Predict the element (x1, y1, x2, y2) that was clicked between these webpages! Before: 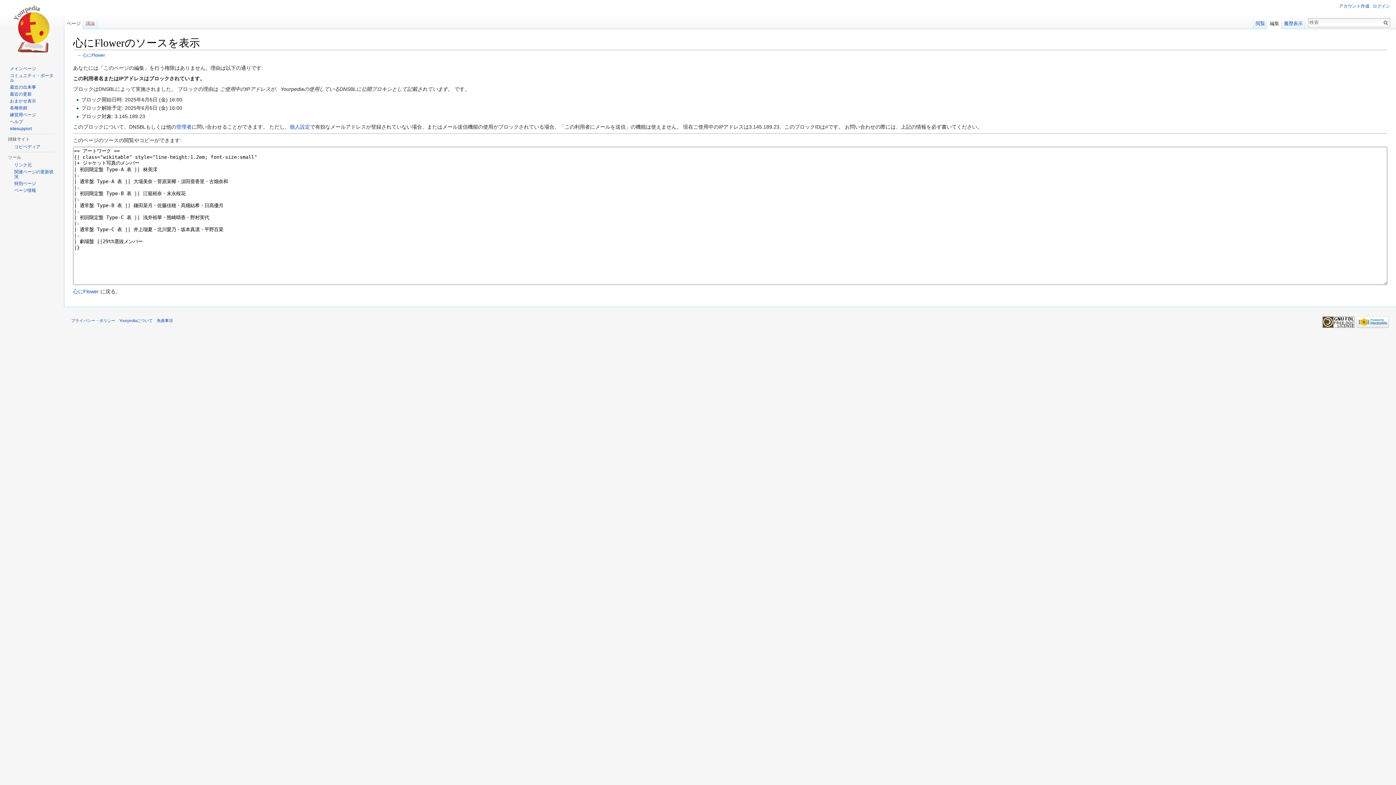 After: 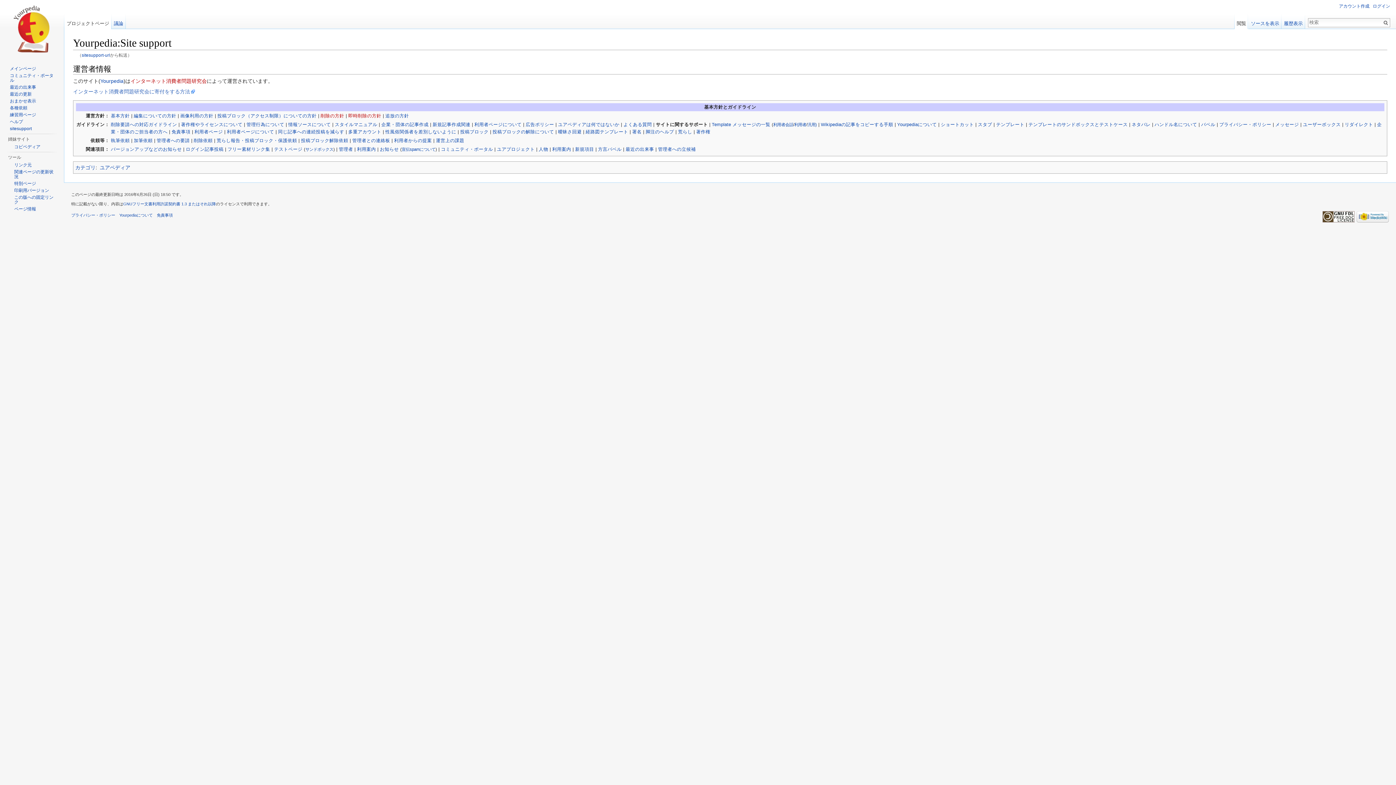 Action: label: sitesupport bbox: (9, 126, 31, 131)